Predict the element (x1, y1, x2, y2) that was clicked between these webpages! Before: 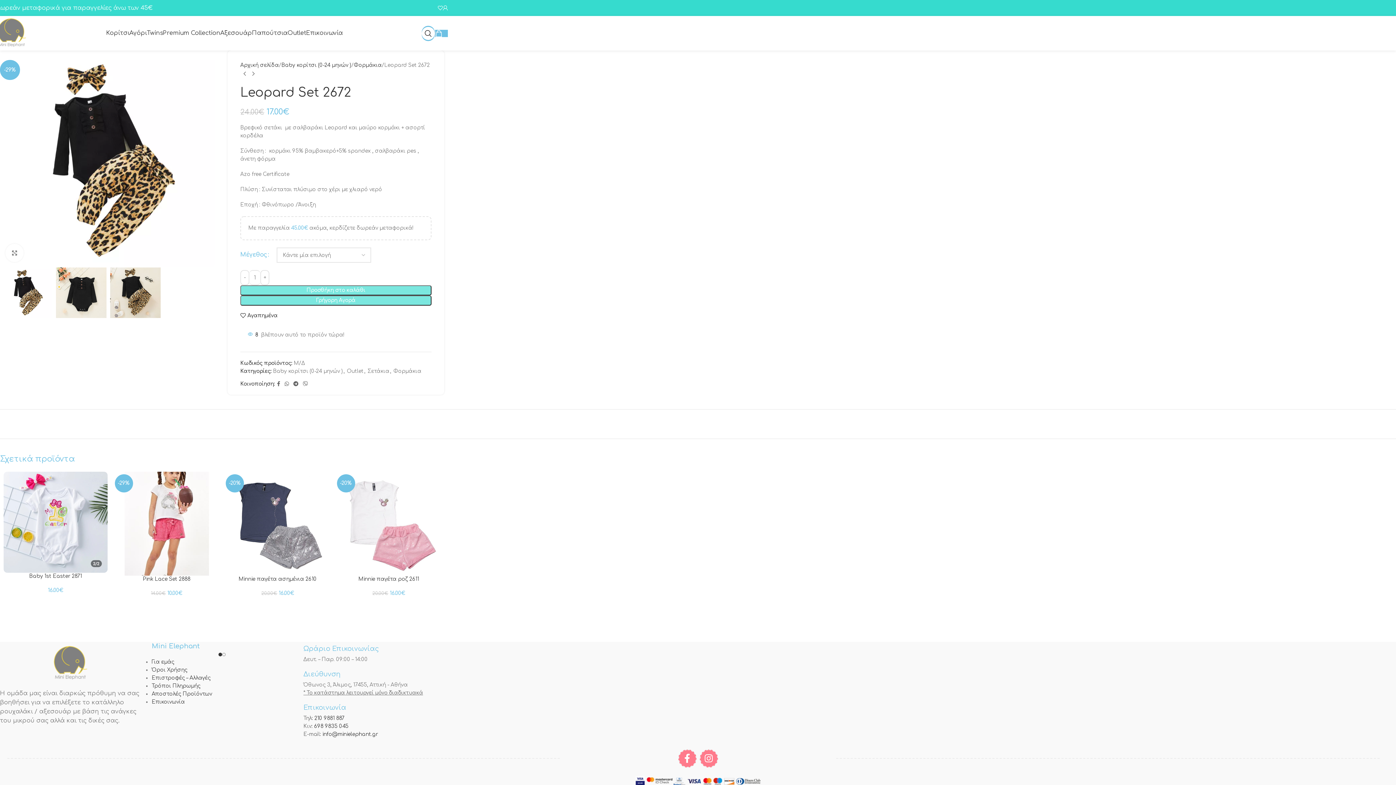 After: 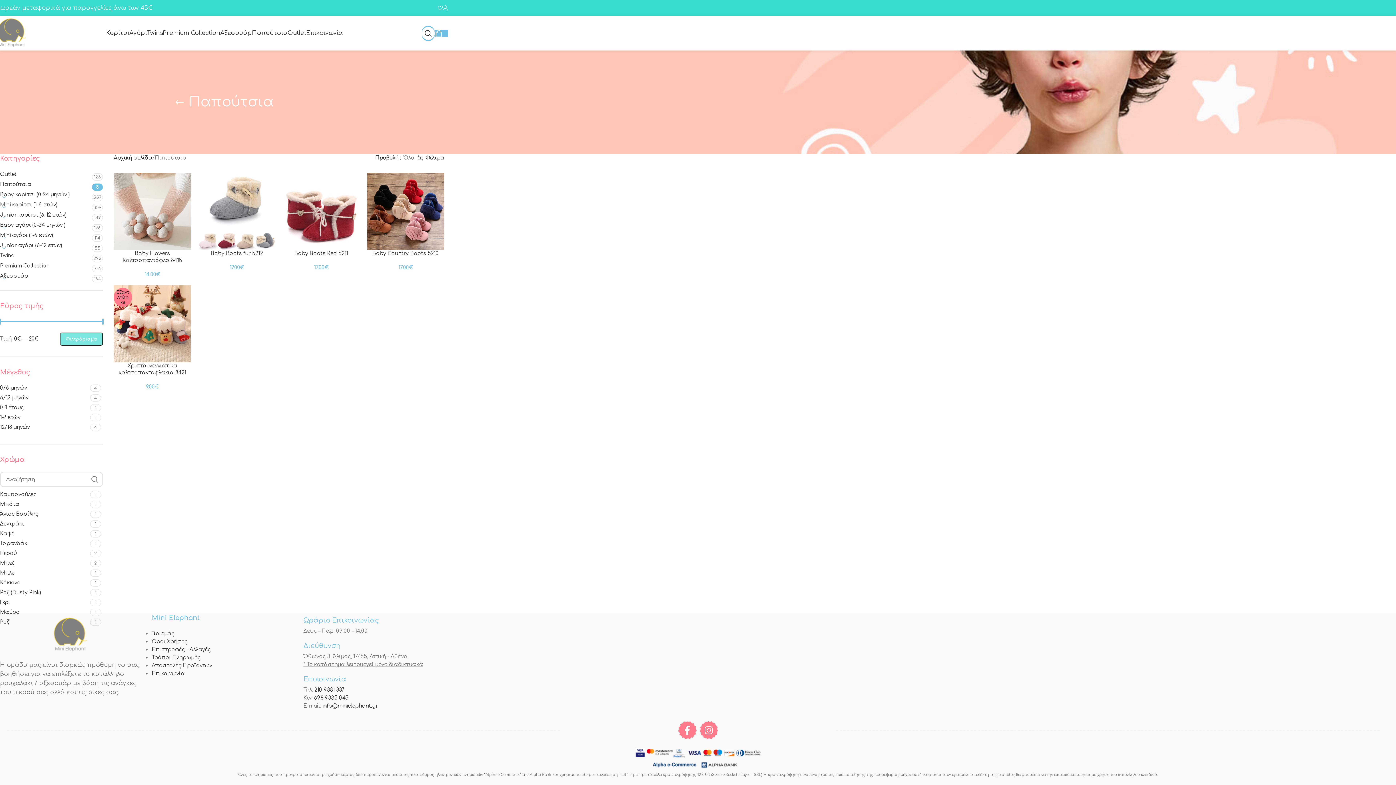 Action: bbox: (252, 26, 287, 40) label: Παπούτσια